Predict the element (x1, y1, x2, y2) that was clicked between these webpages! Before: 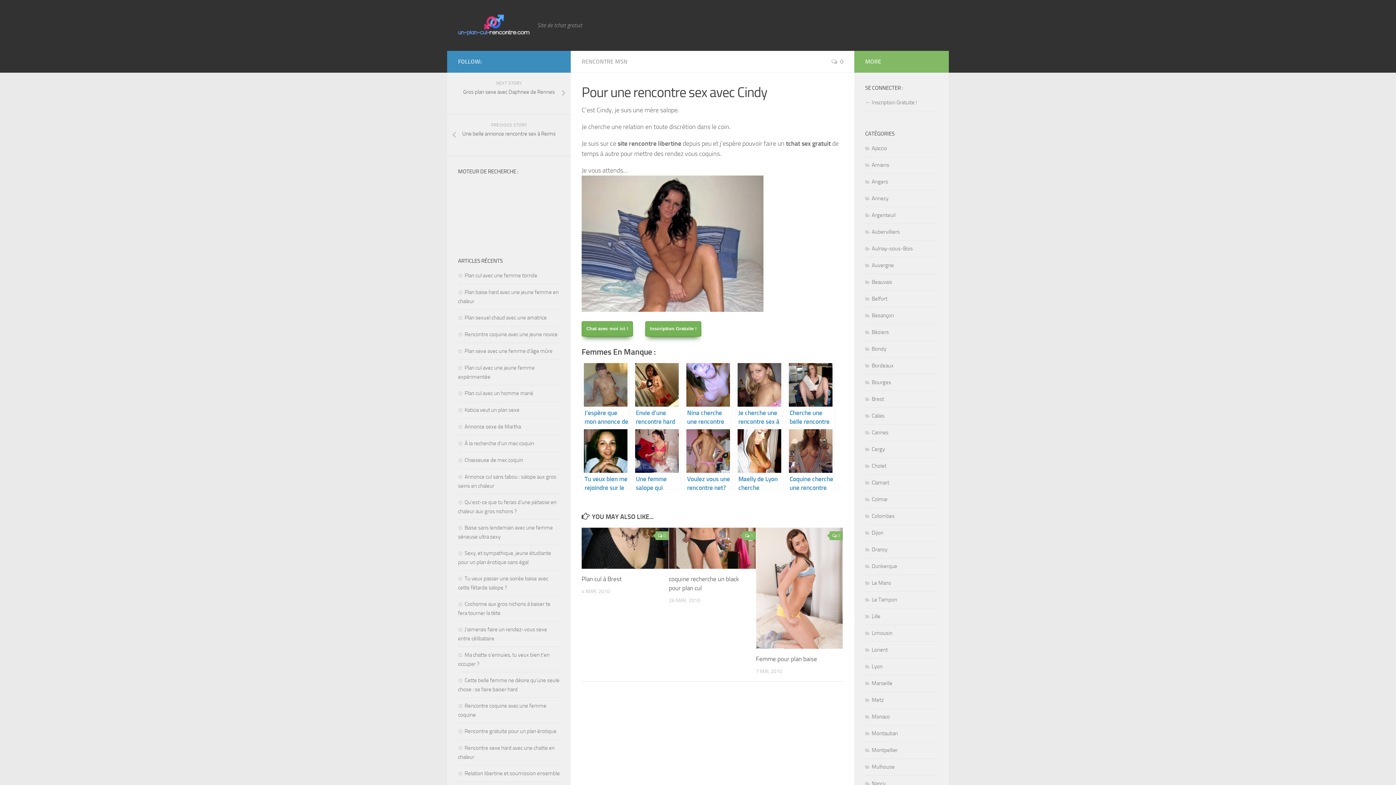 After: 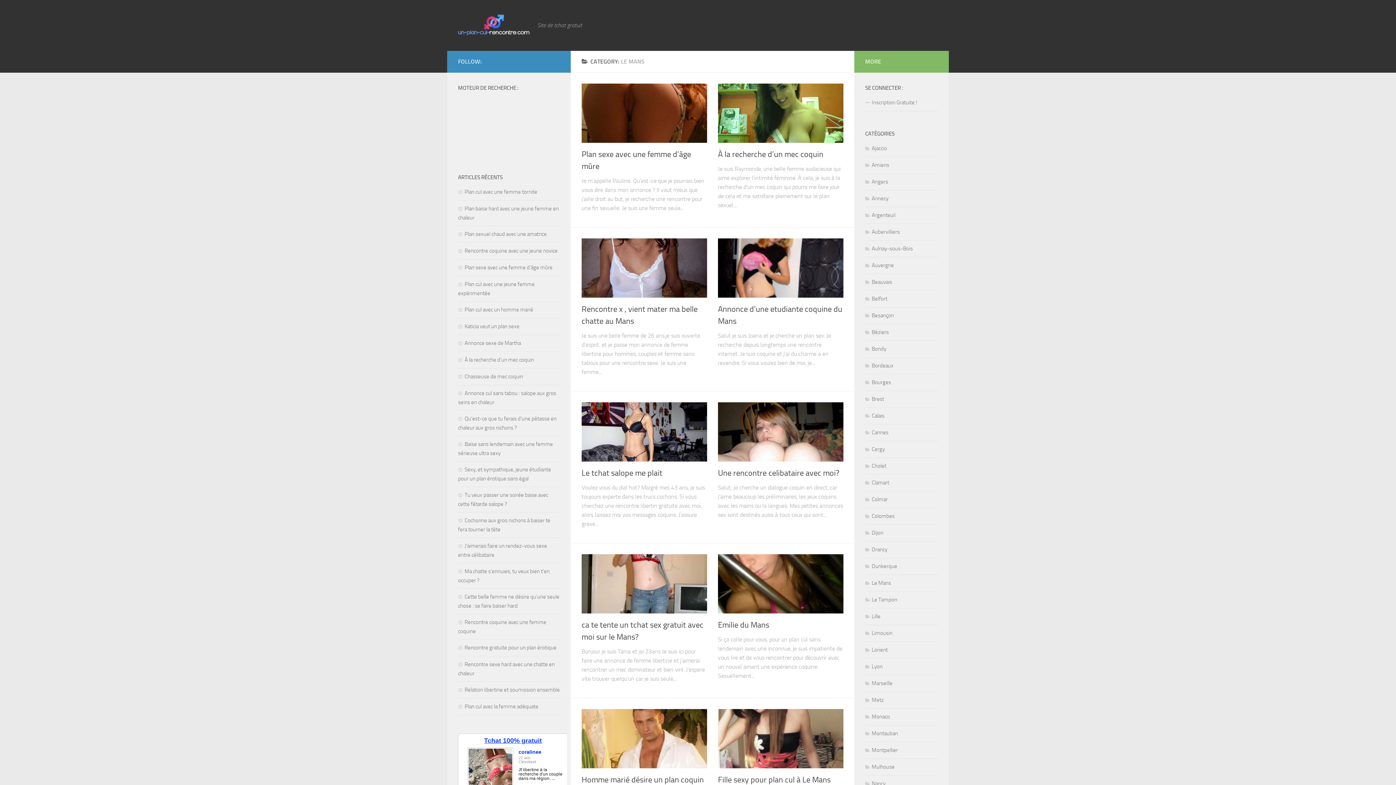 Action: bbox: (865, 580, 891, 586) label: Le Mans